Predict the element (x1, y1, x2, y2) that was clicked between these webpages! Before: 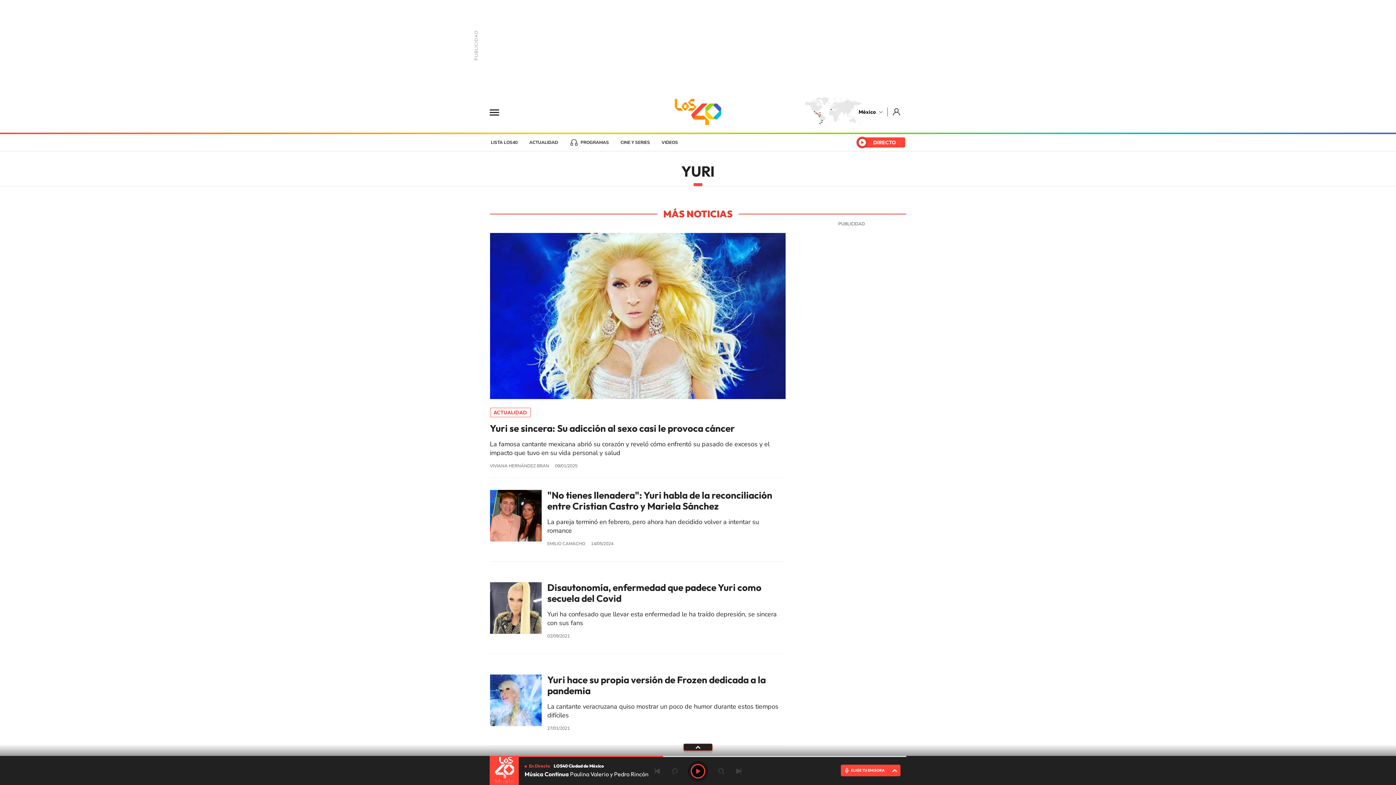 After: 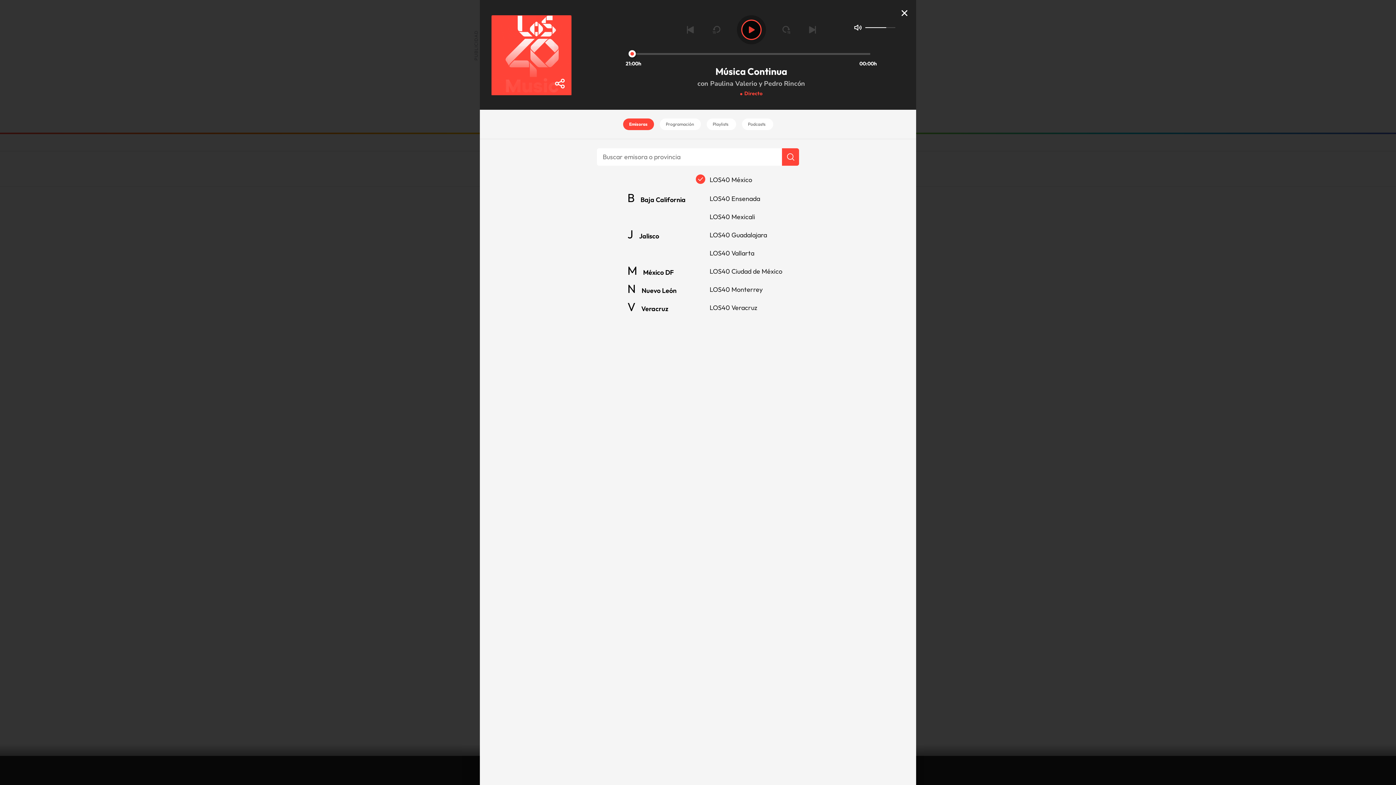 Action: label: Desplegar bbox: (683, 744, 712, 750)